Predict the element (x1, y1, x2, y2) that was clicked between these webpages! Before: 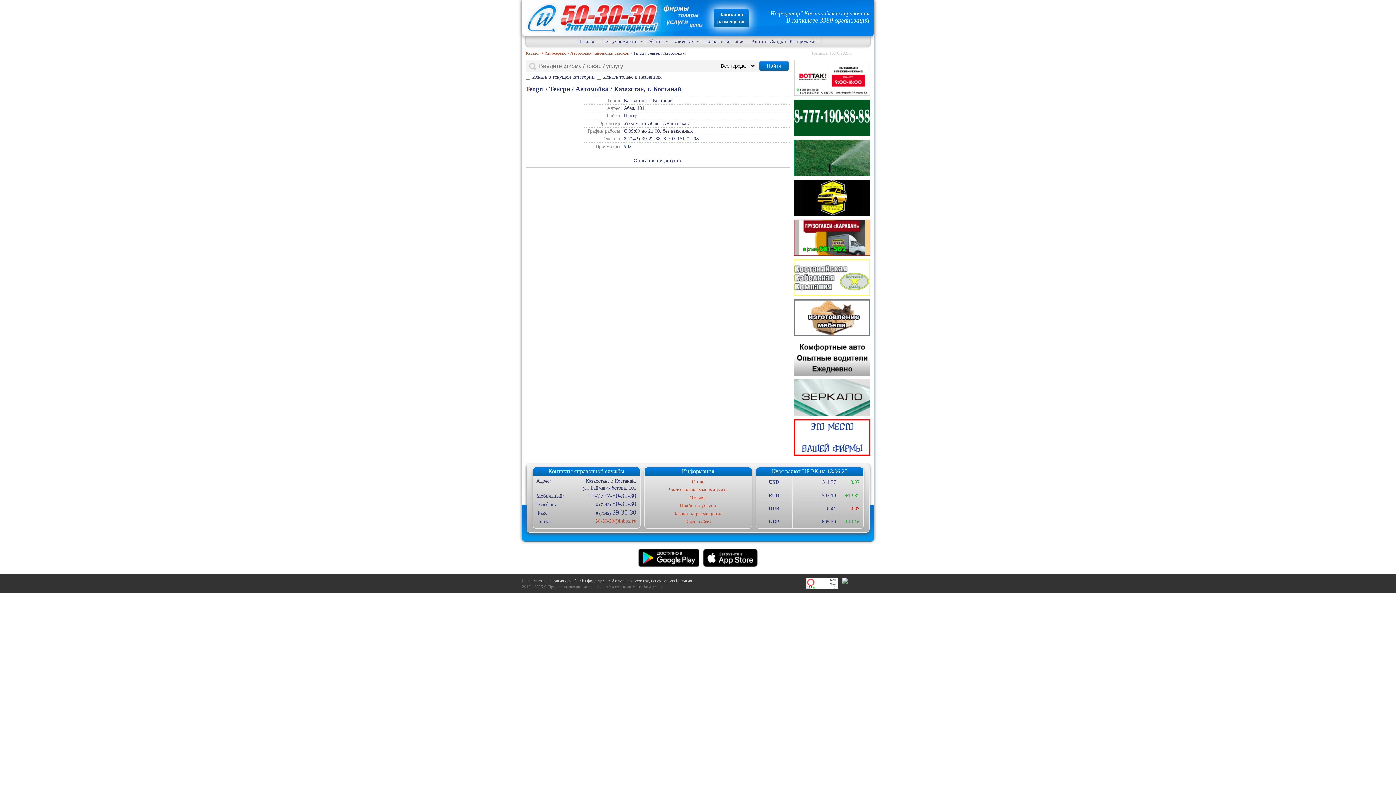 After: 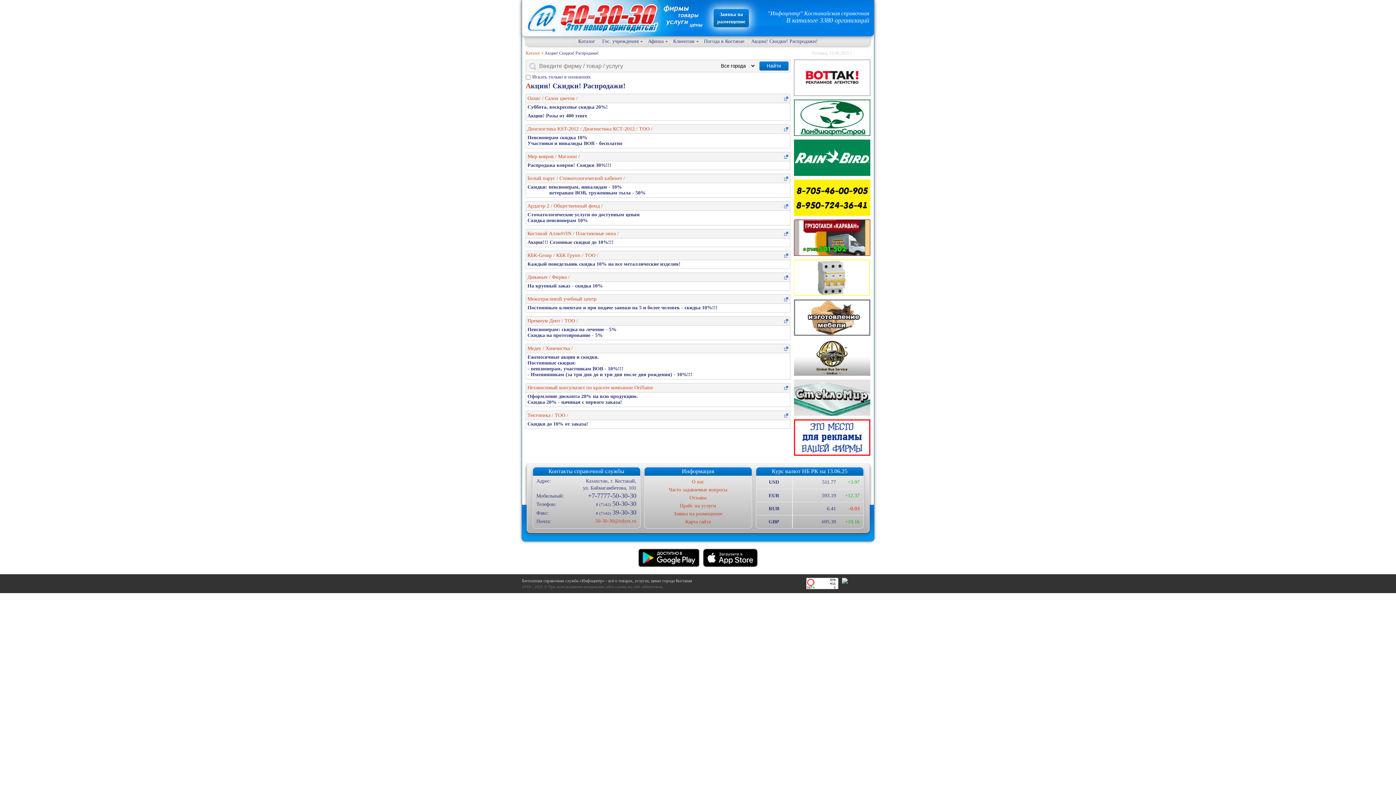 Action: label: Акции! Скидки! Распродажи! bbox: (747, 36, 821, 46)